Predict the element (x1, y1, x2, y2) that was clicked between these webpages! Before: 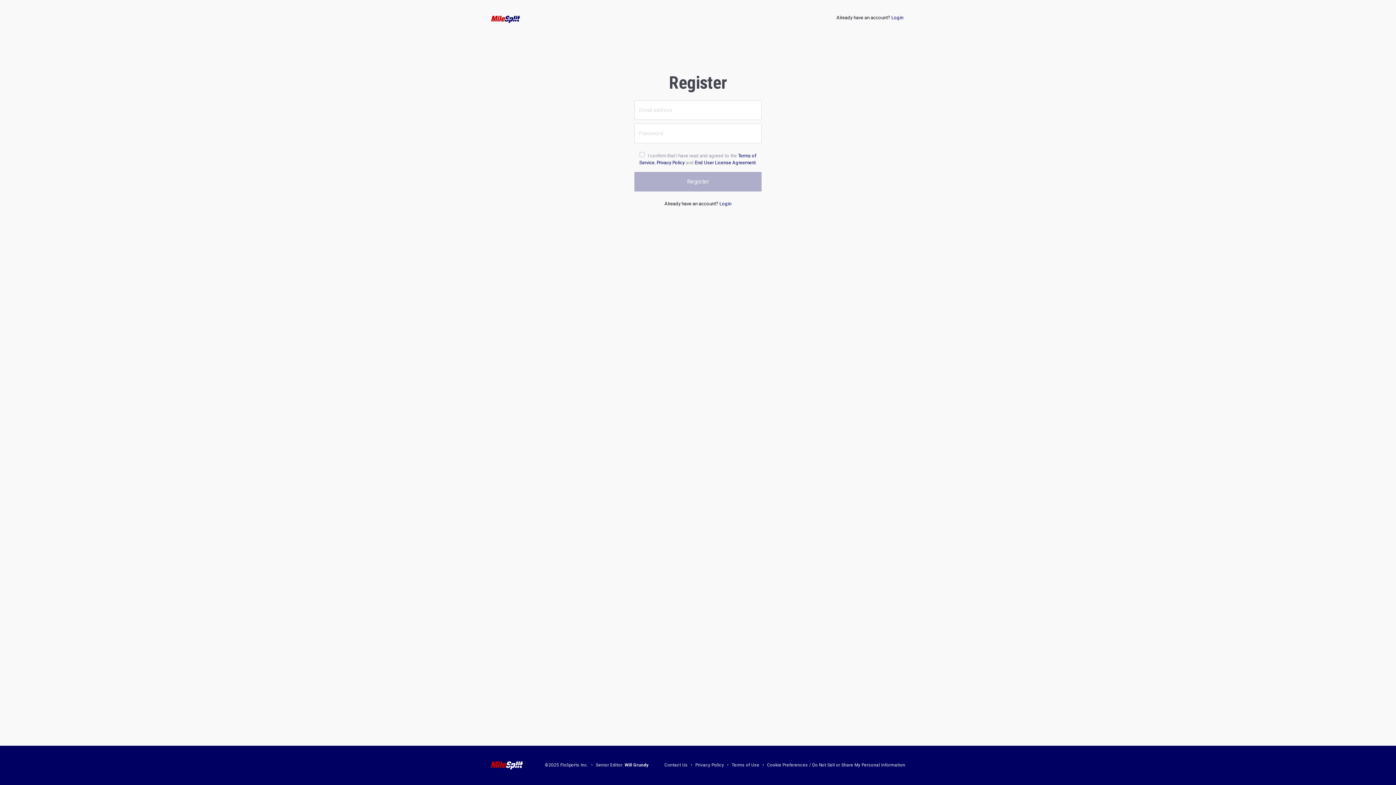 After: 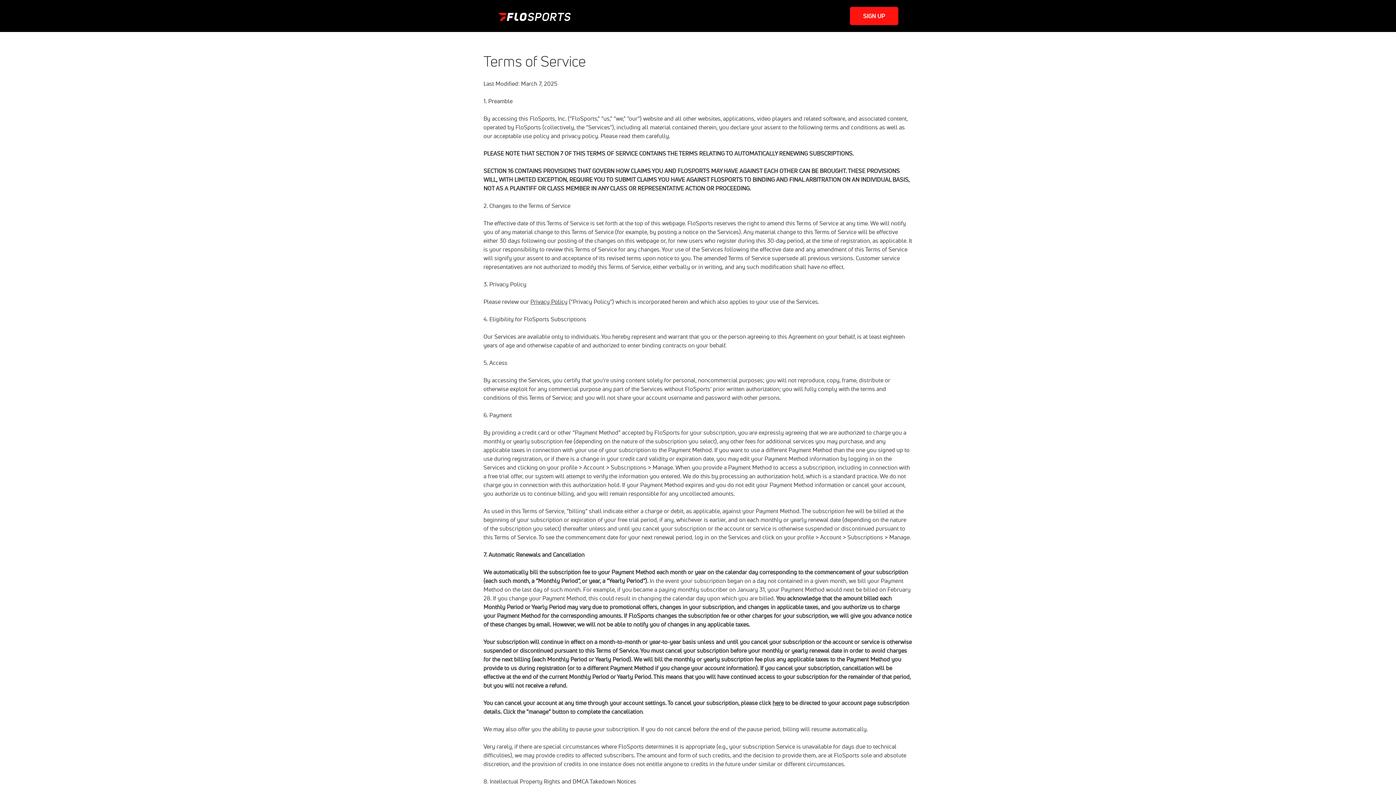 Action: bbox: (731, 763, 759, 768) label: Terms of Use